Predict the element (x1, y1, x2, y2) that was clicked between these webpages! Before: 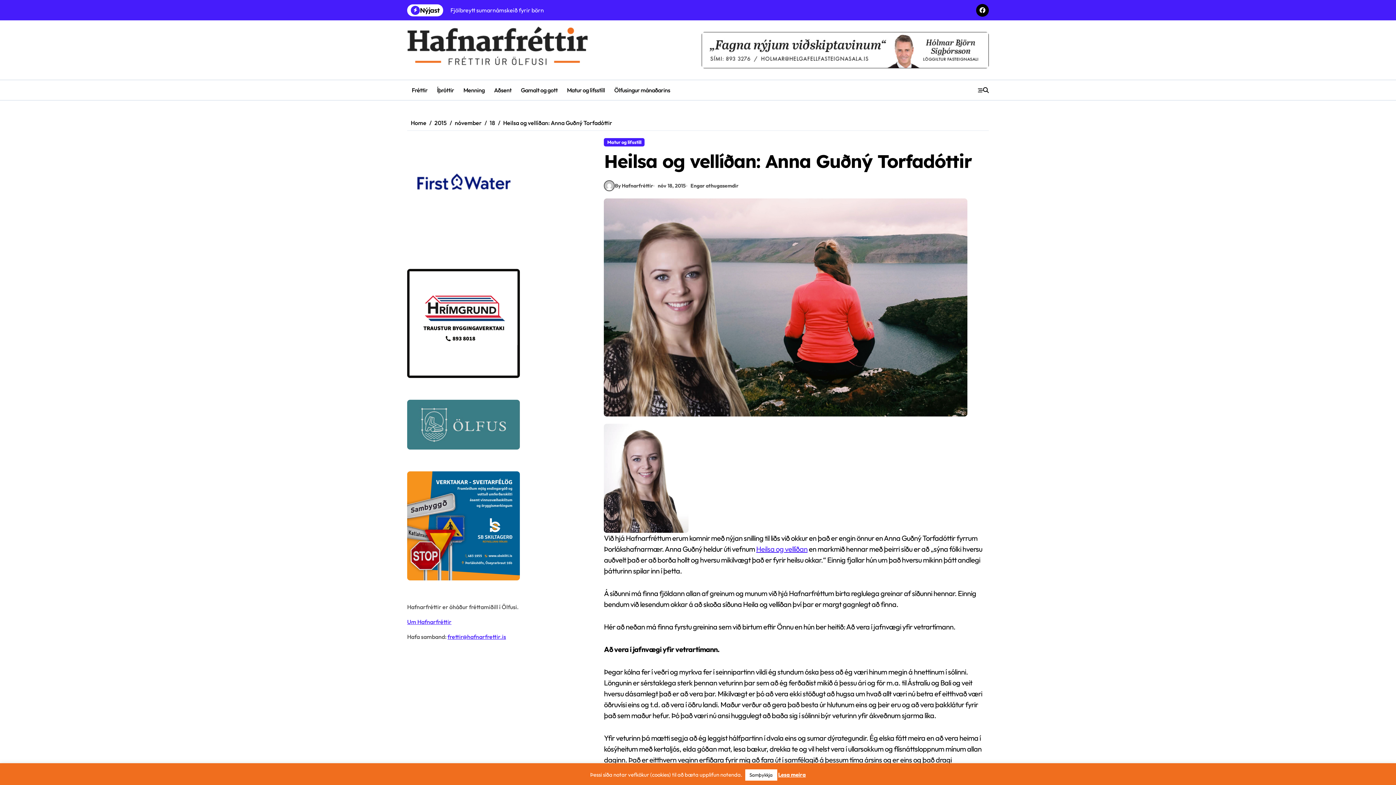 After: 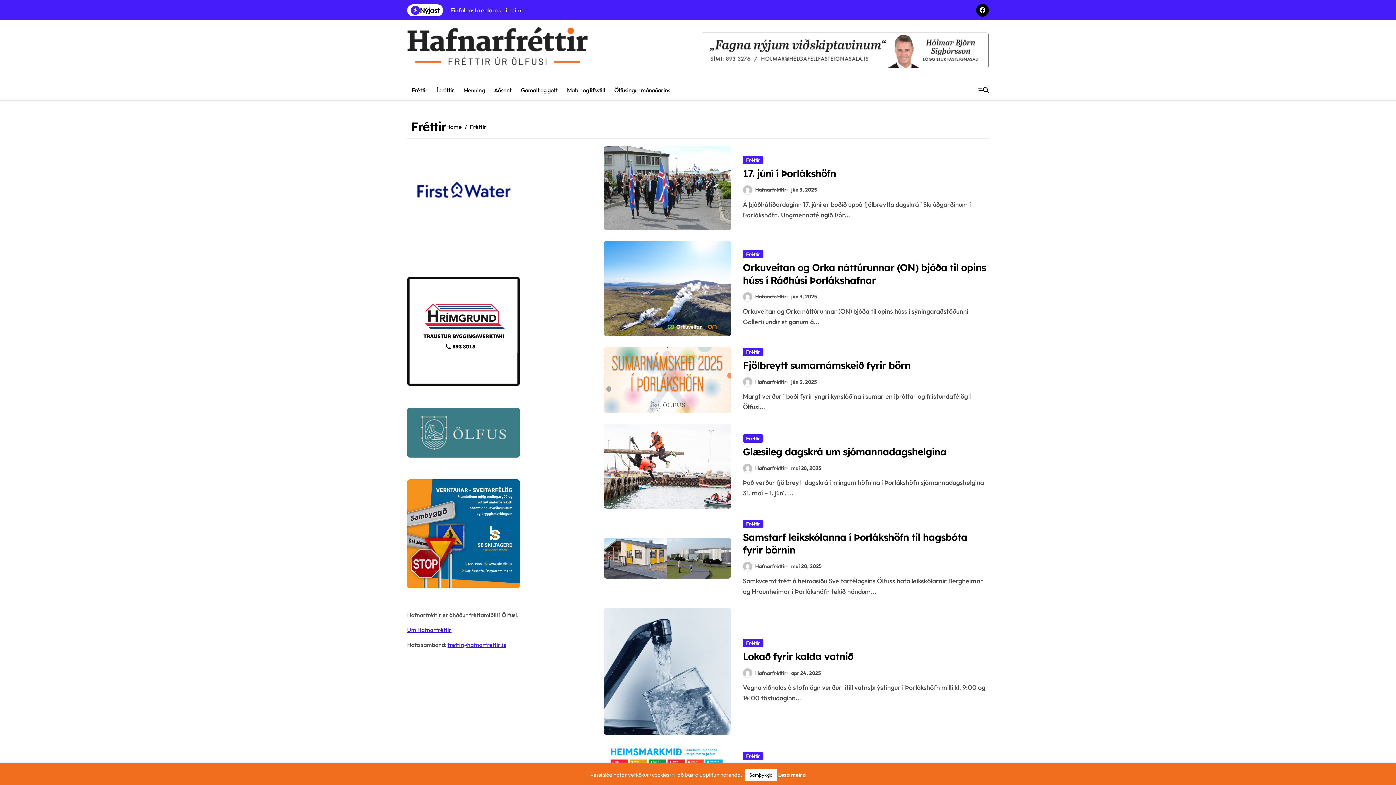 Action: bbox: (407, 80, 432, 100) label: Fréttir